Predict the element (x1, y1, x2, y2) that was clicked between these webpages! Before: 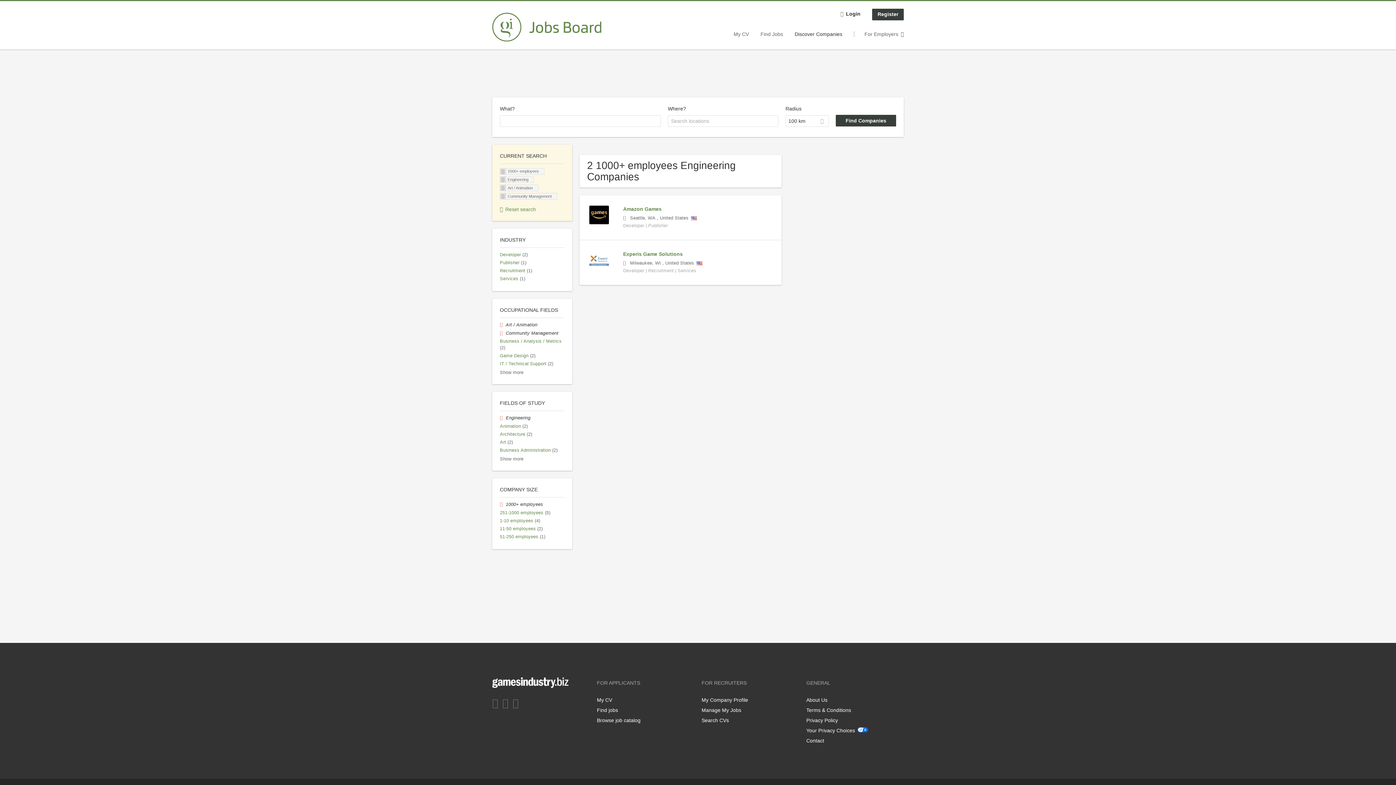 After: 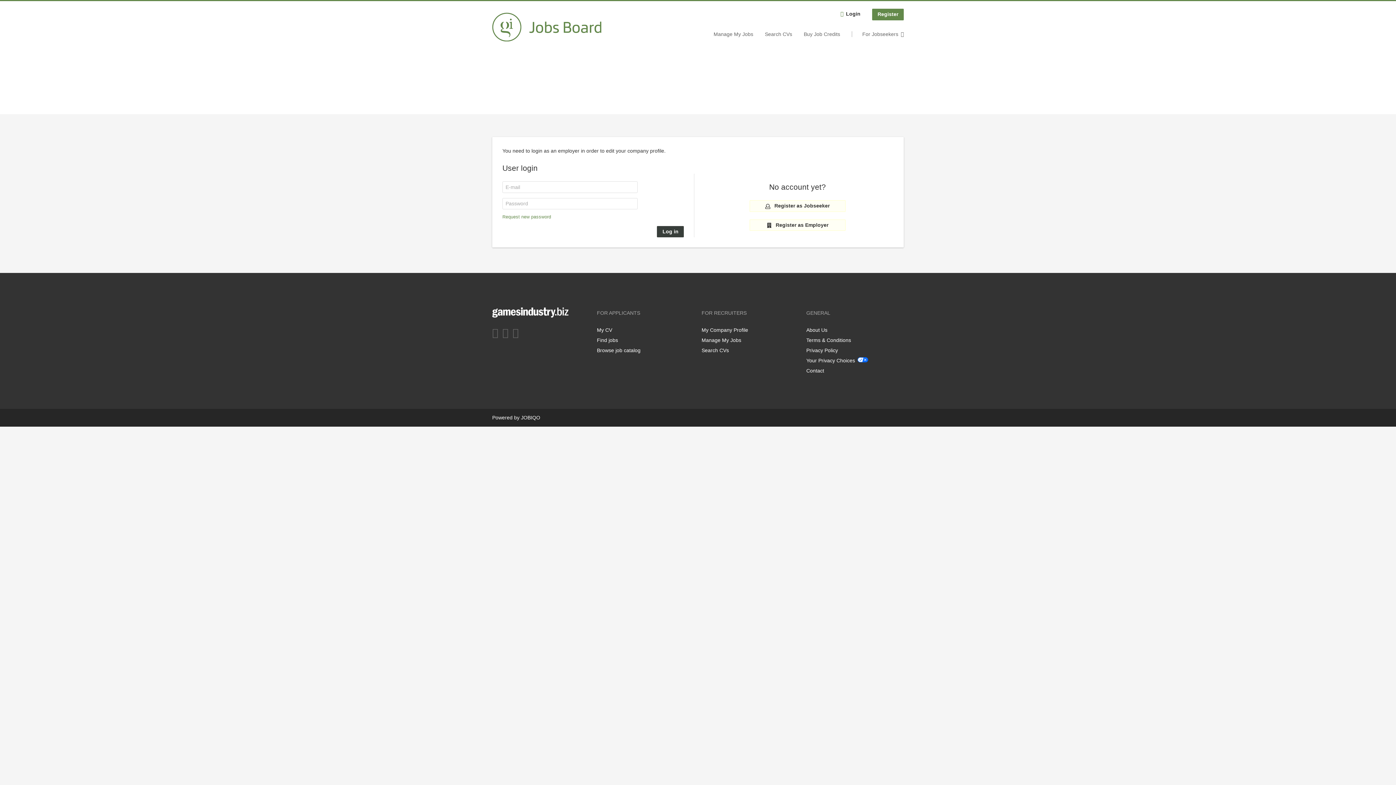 Action: label: My Company Profile bbox: (701, 697, 748, 703)